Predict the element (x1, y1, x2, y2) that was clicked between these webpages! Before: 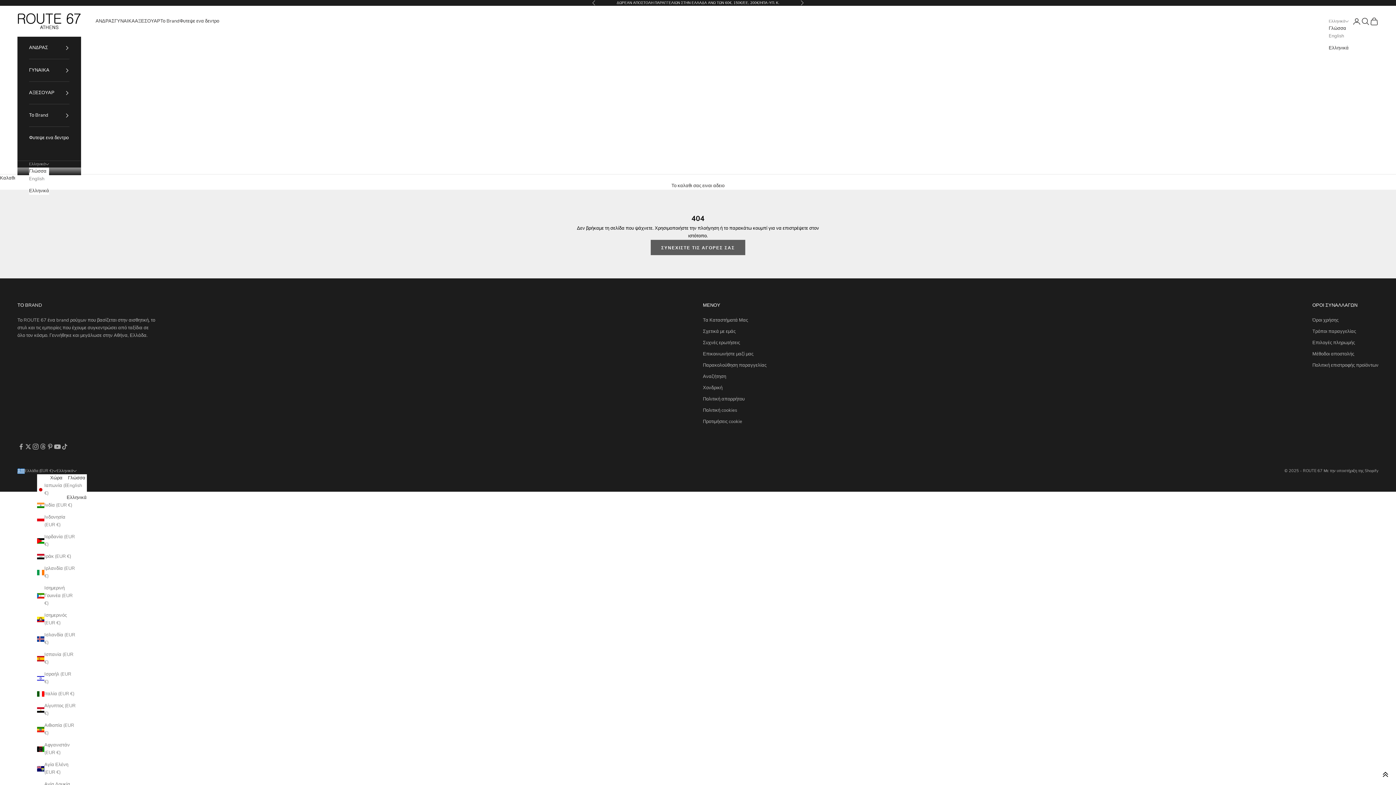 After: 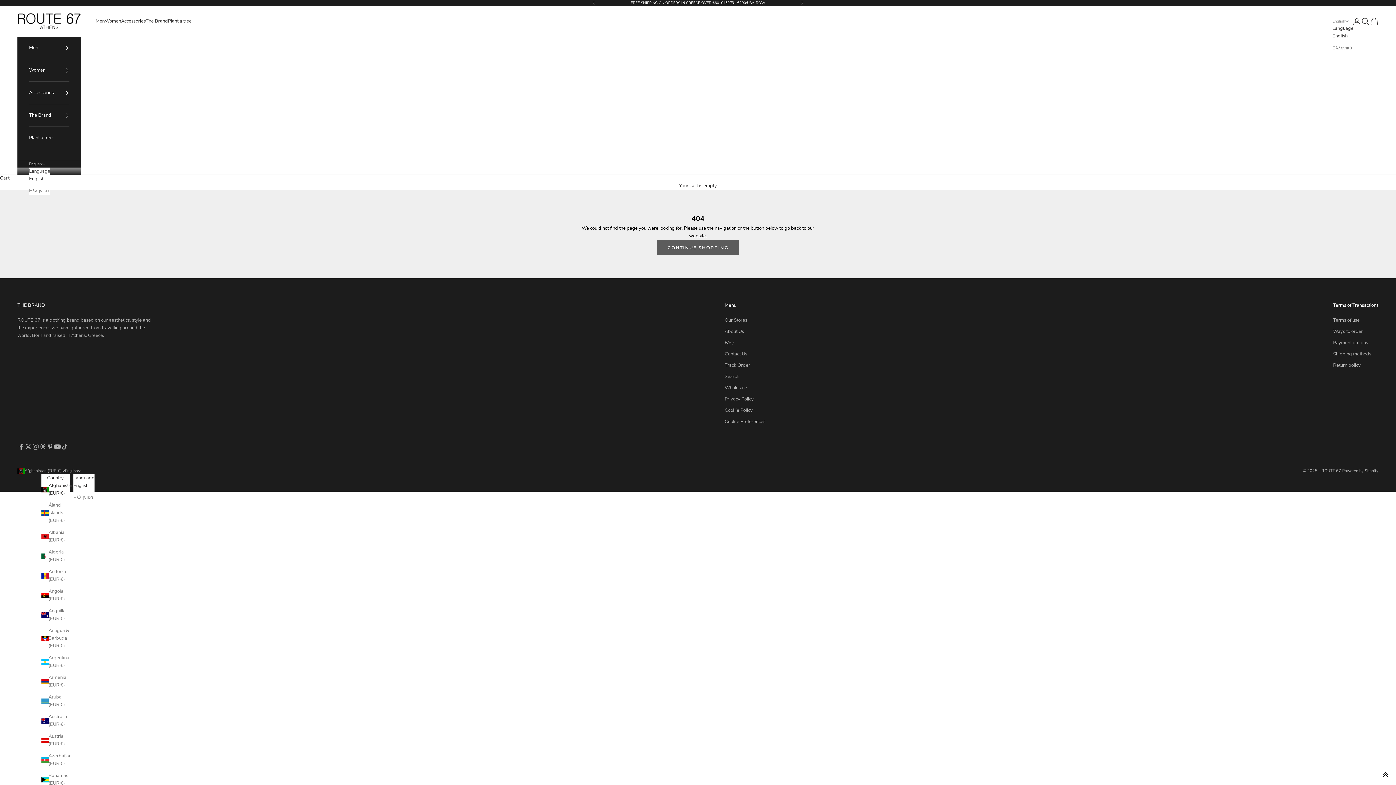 Action: label: Αφγανιστάν (EUR €) bbox: (37, 741, 75, 757)